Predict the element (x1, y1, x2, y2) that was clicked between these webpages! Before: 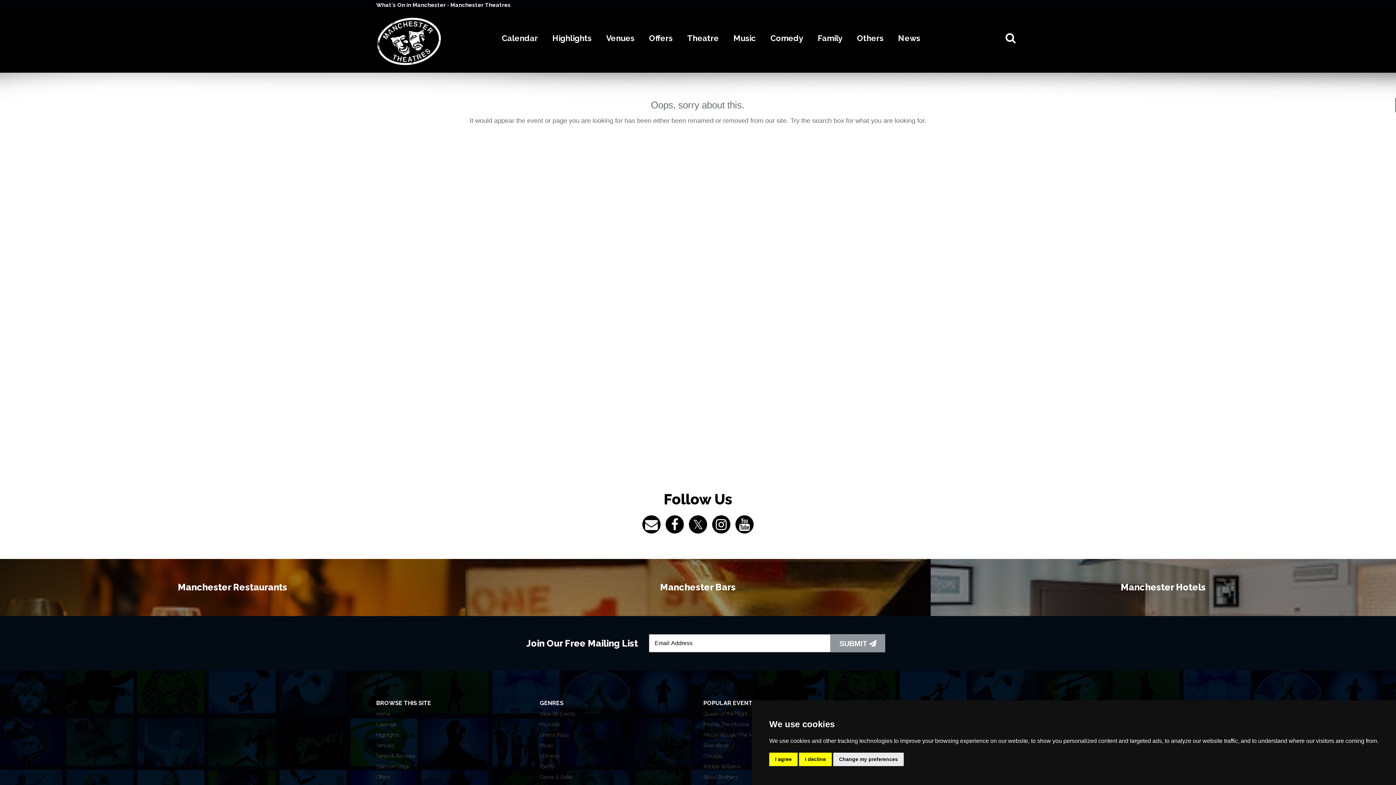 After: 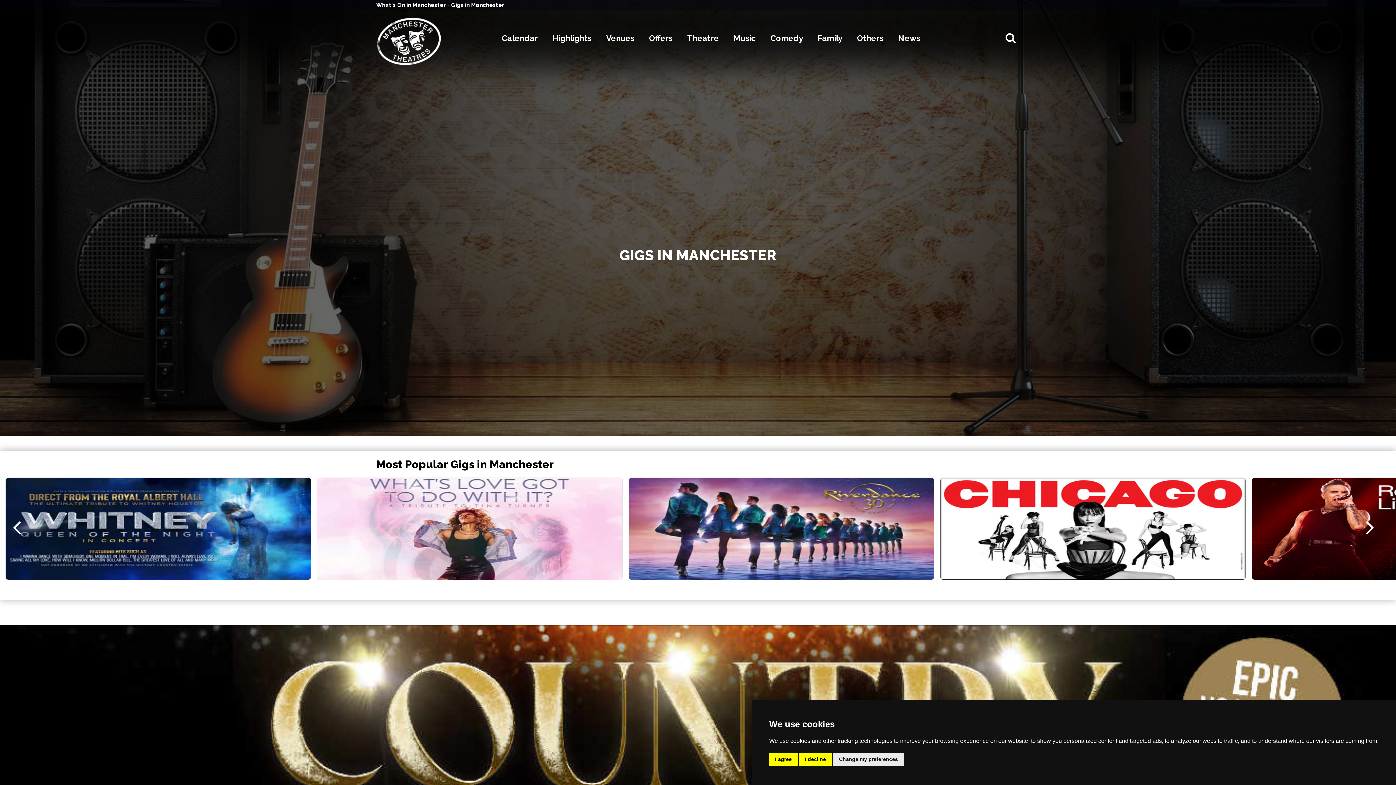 Action: label: Music bbox: (540, 742, 553, 748)